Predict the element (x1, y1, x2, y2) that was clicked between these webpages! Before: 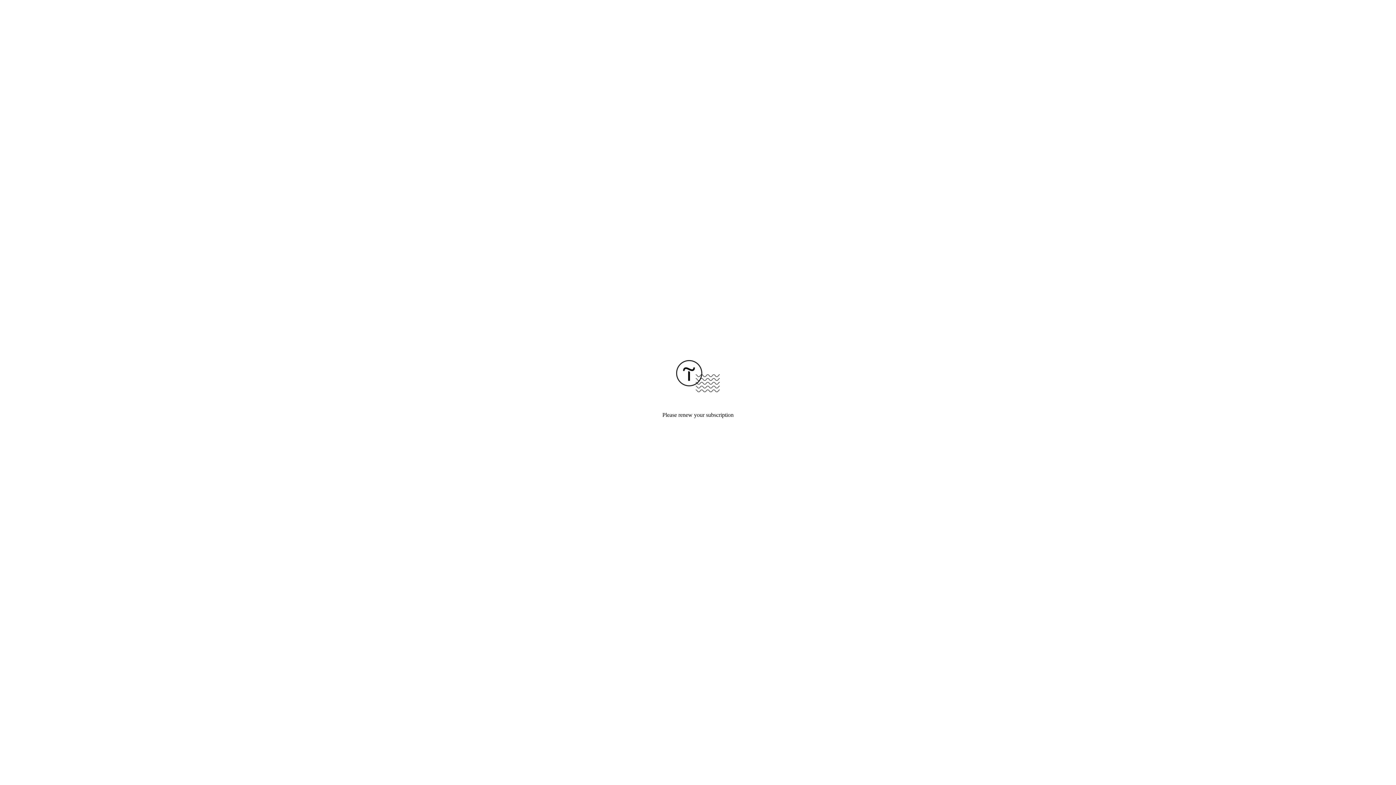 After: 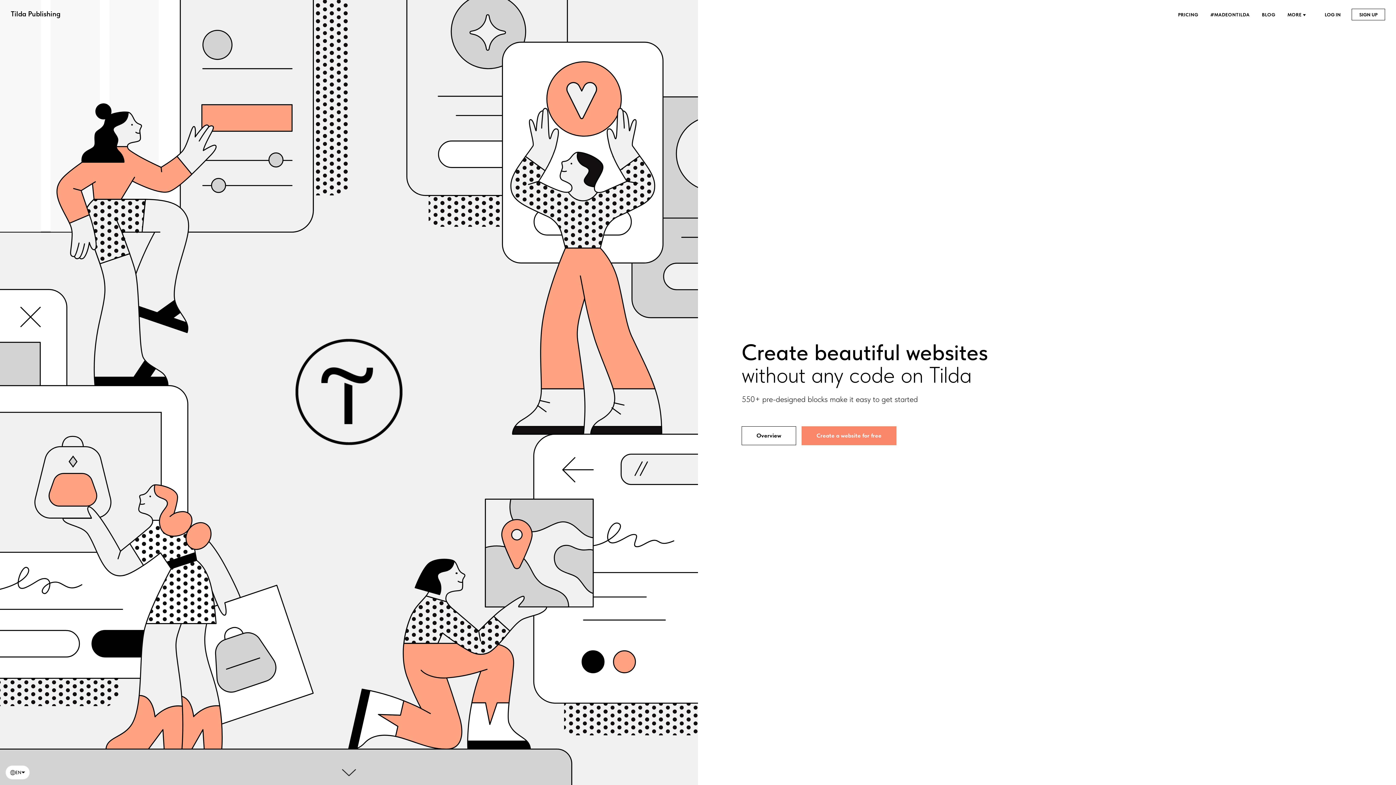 Action: bbox: (676, 387, 720, 393)